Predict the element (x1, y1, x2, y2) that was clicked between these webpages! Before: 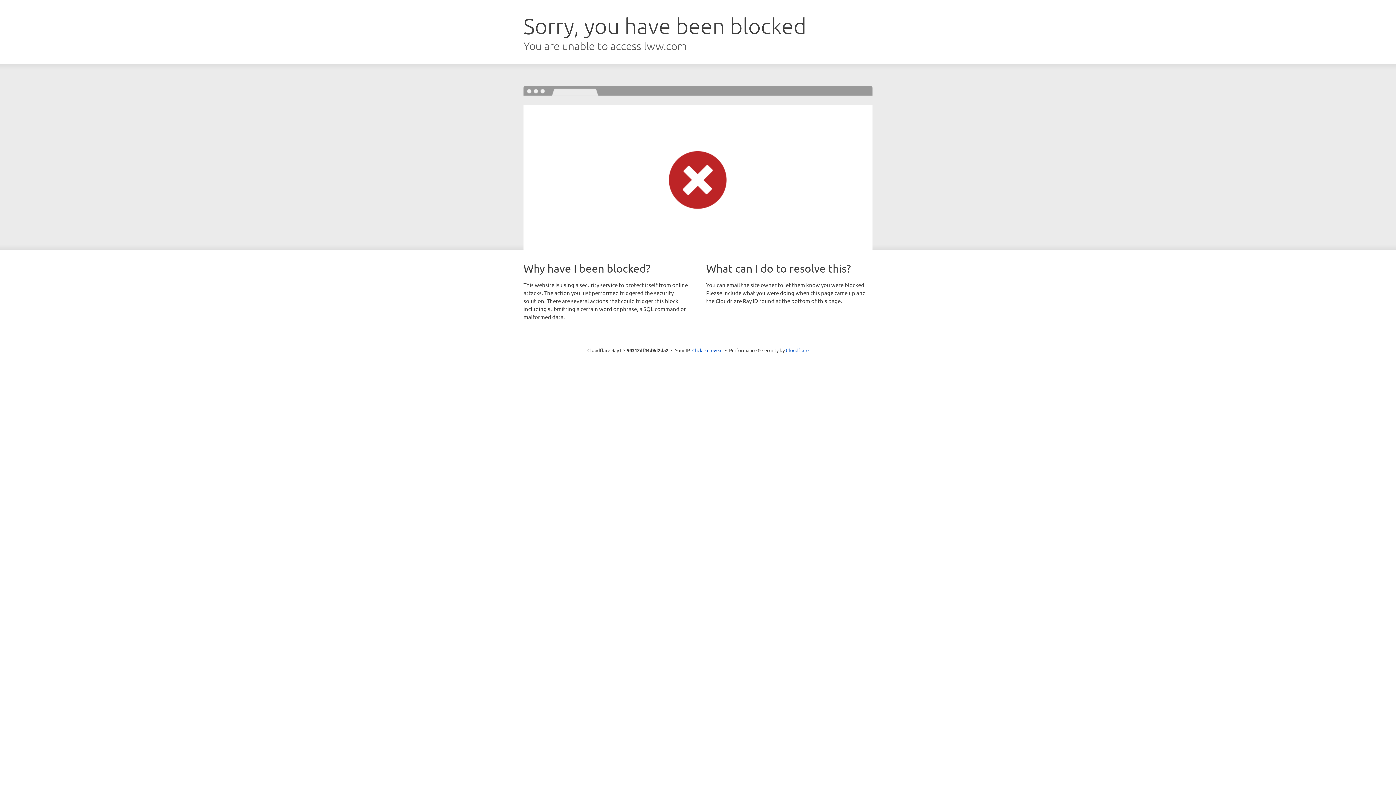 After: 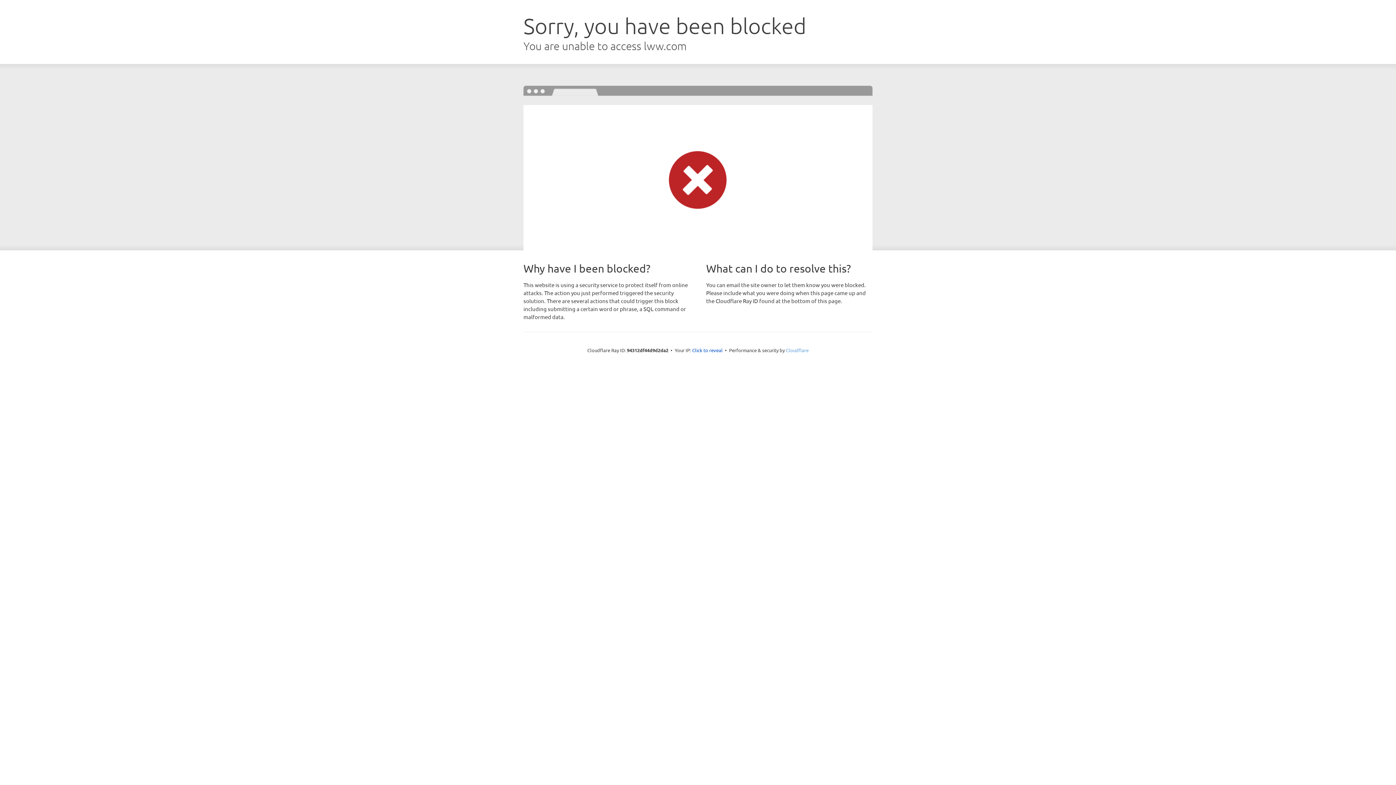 Action: bbox: (786, 347, 808, 353) label: Cloudflare